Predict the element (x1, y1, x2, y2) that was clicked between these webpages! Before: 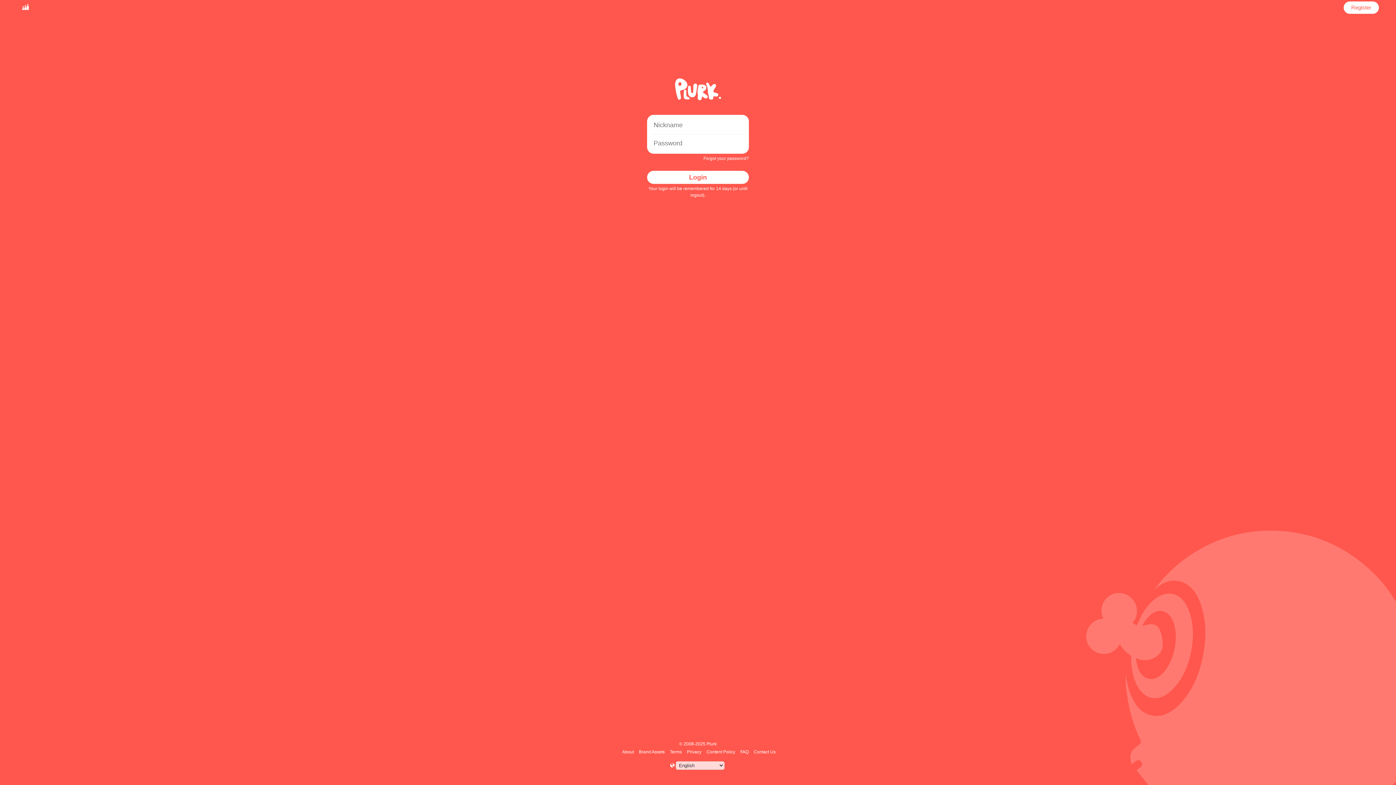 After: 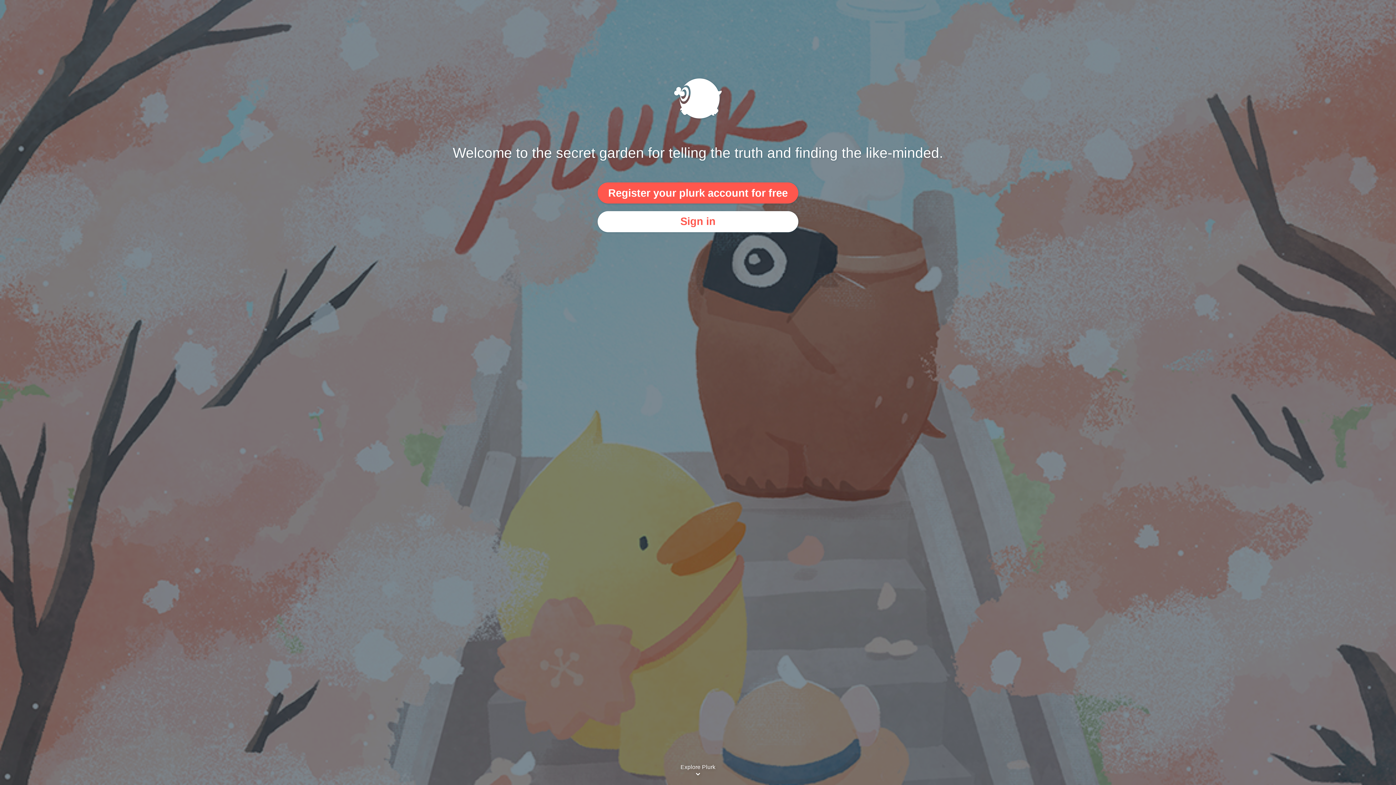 Action: bbox: (17, 1, 33, 13)